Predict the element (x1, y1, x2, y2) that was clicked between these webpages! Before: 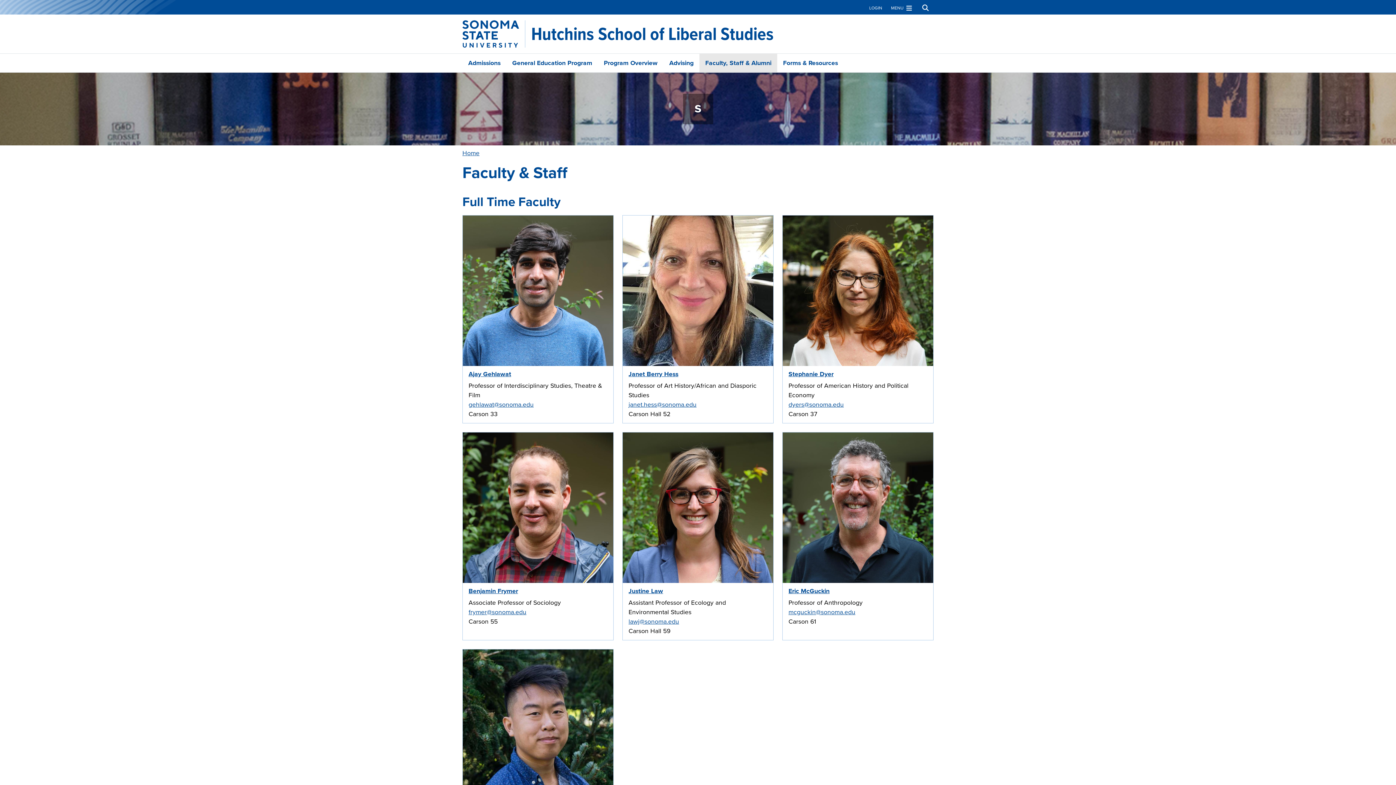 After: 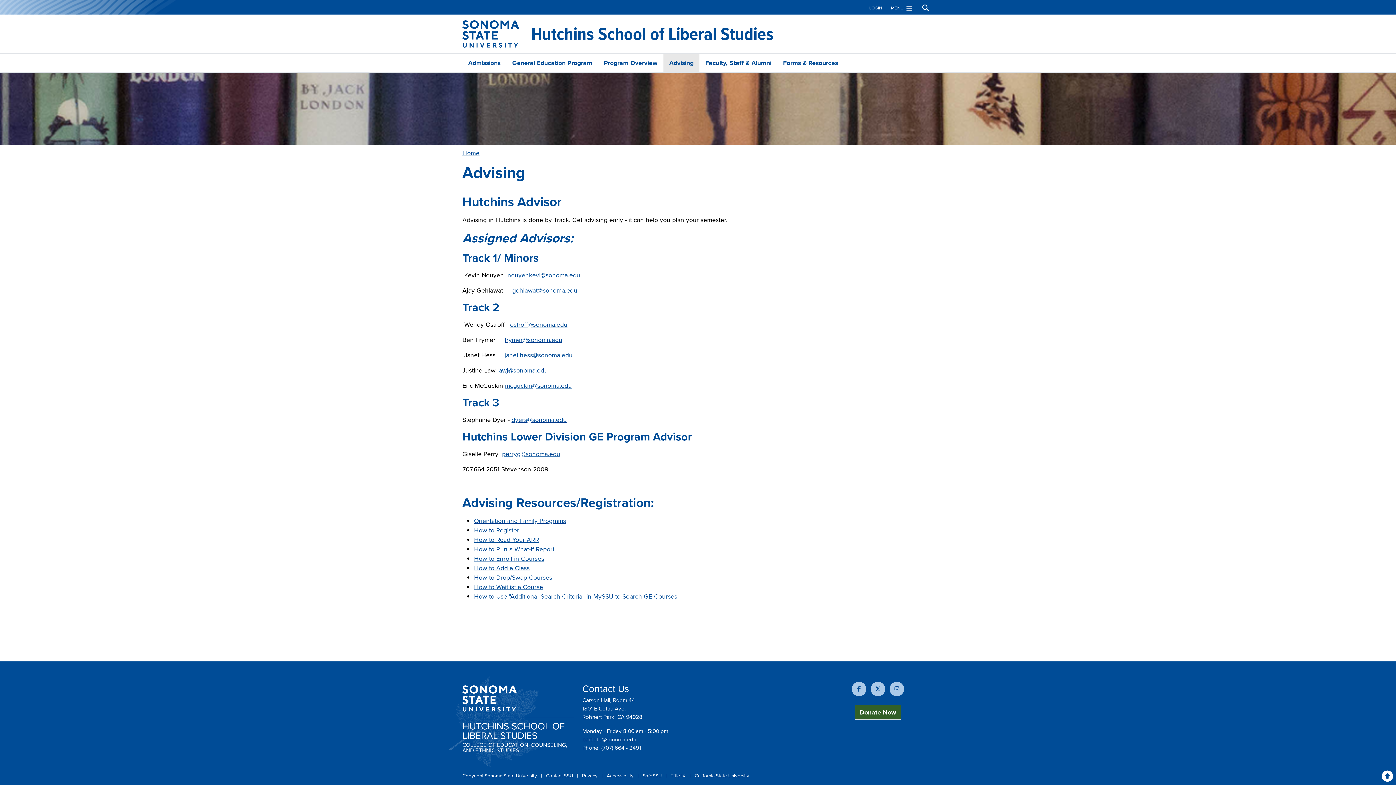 Action: label: Advising bbox: (663, 53, 699, 72)